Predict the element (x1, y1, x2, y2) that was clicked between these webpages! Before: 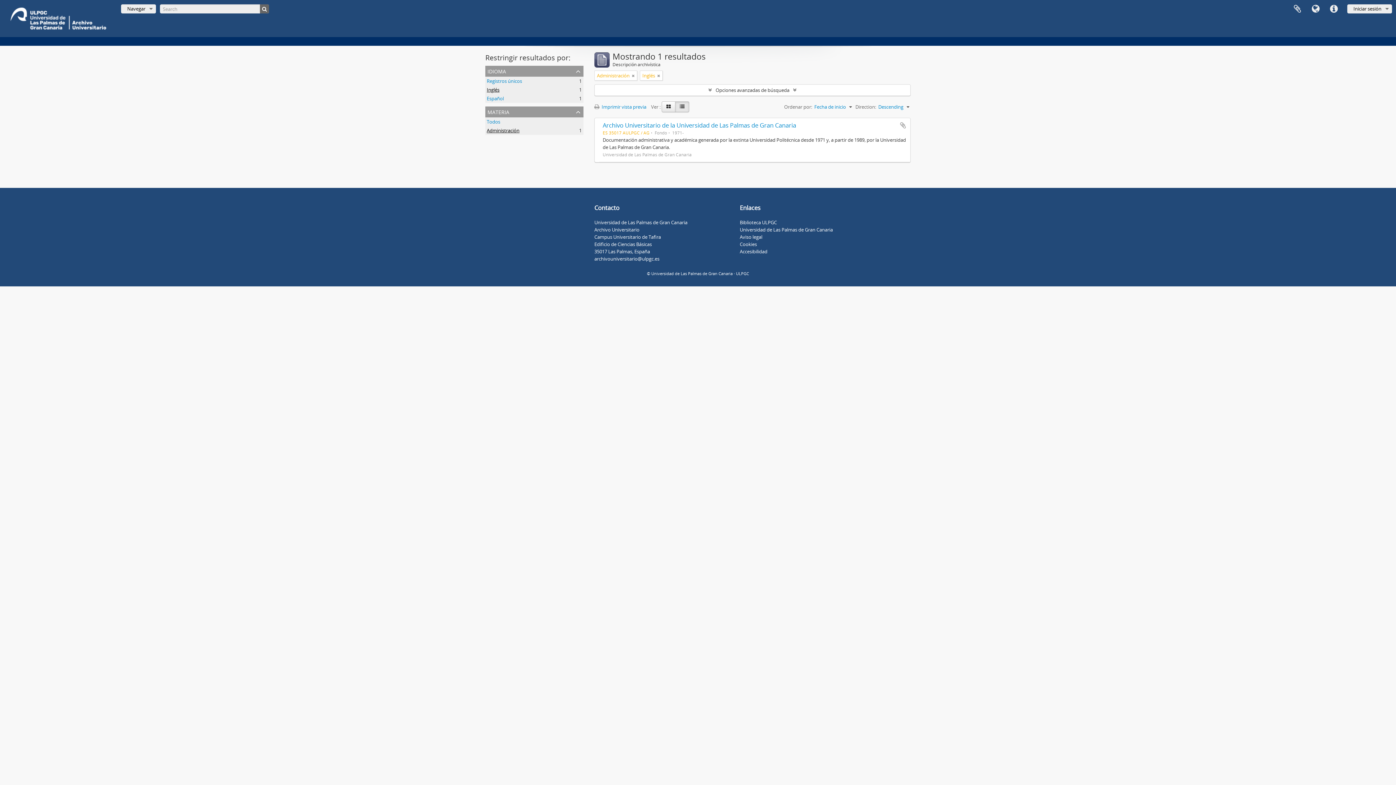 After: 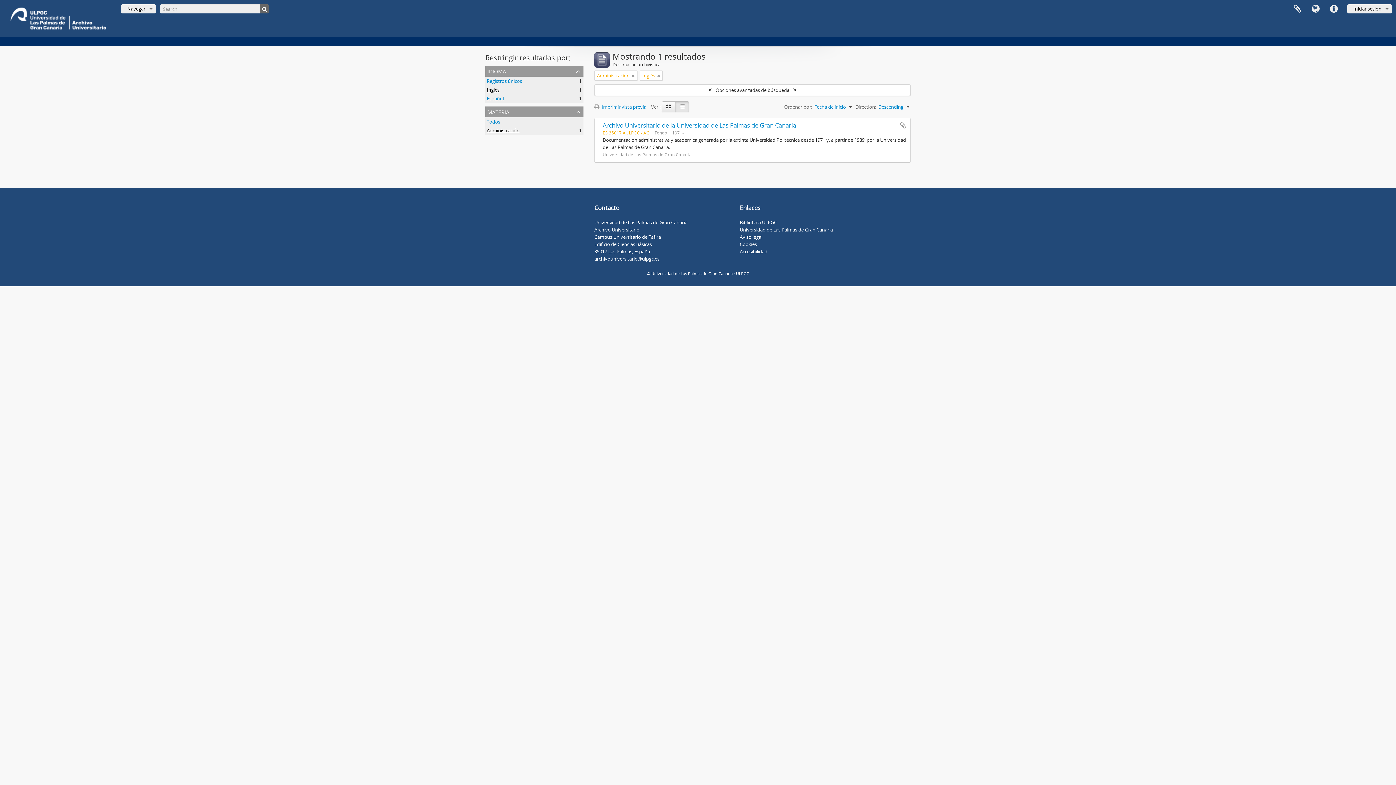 Action: bbox: (740, 241, 757, 247) label: Cookies